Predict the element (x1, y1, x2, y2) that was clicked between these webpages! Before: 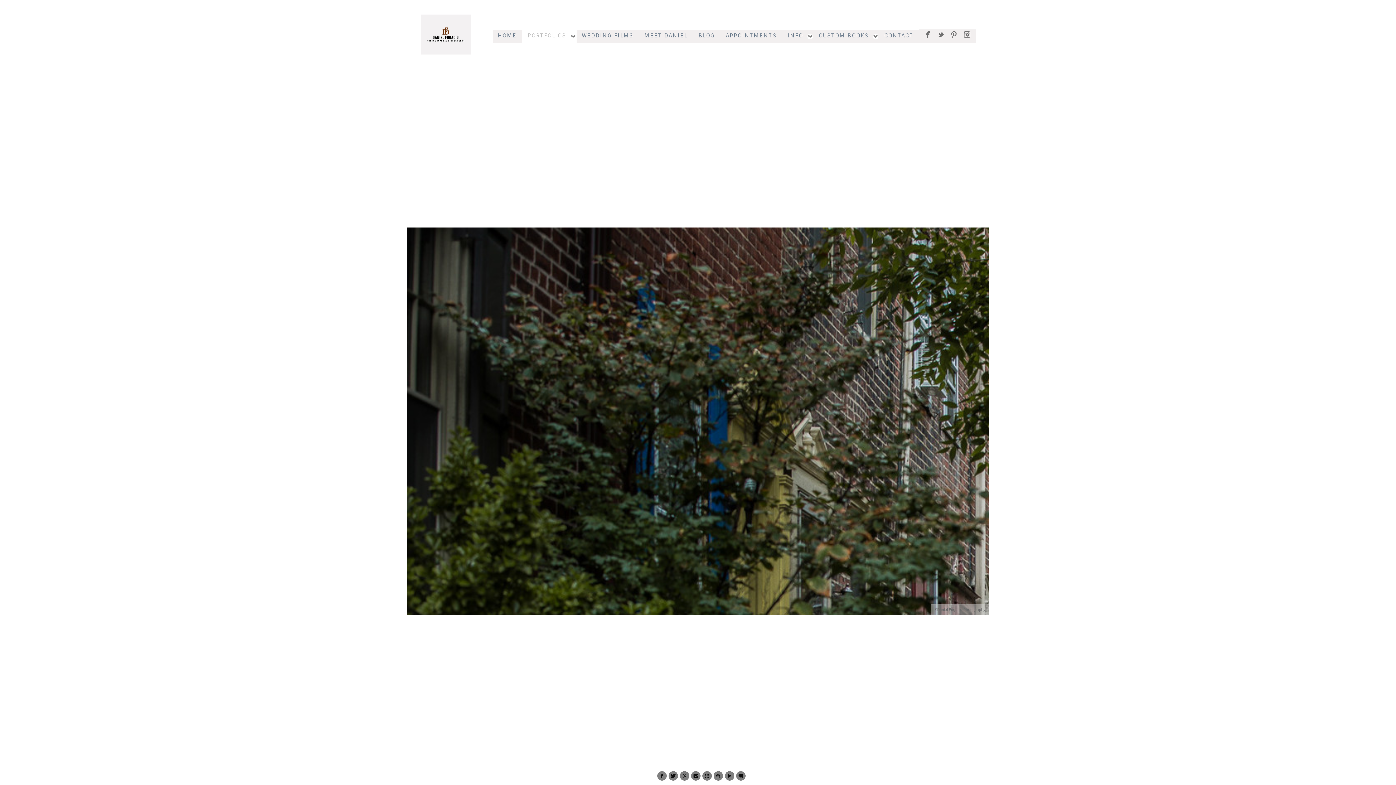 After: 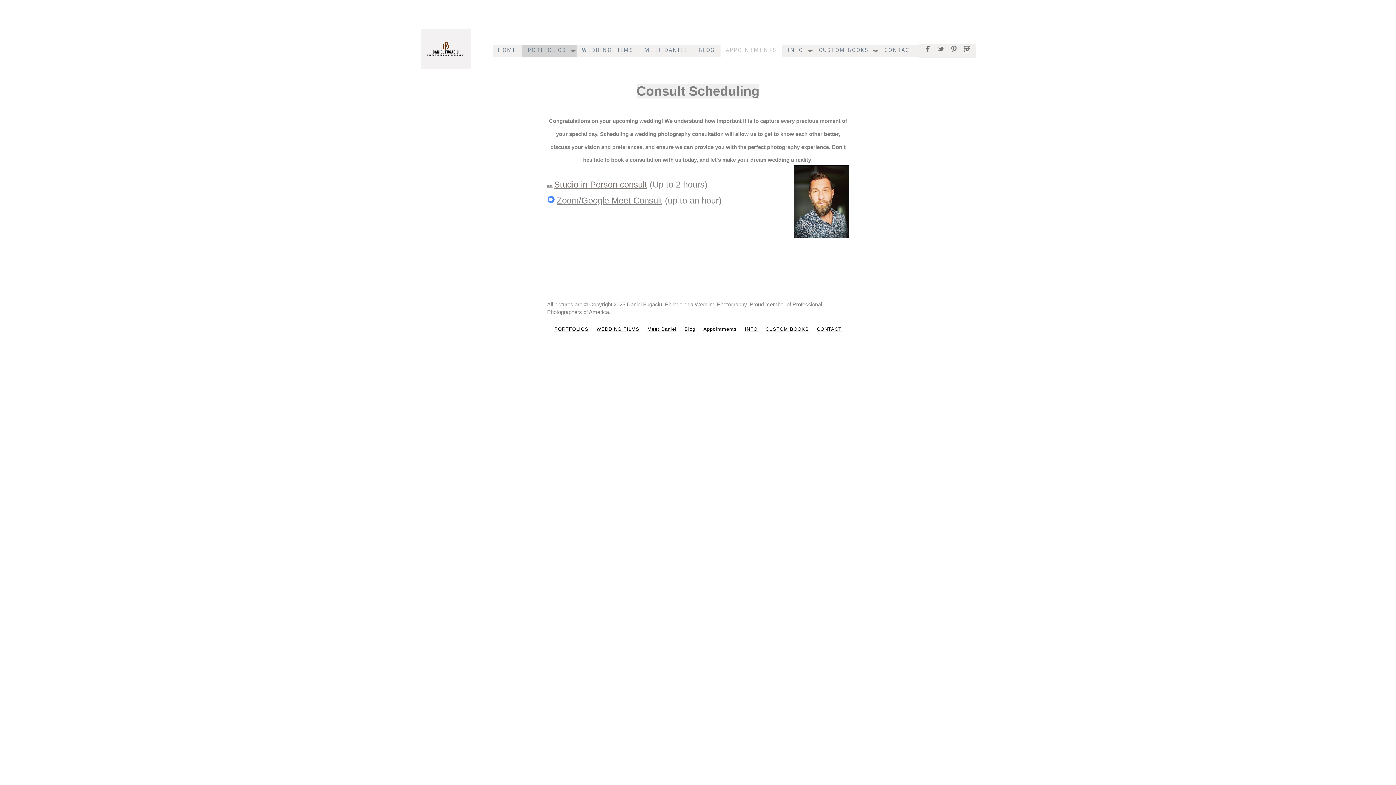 Action: label: APPOINTMENTS bbox: (726, 31, 776, 39)